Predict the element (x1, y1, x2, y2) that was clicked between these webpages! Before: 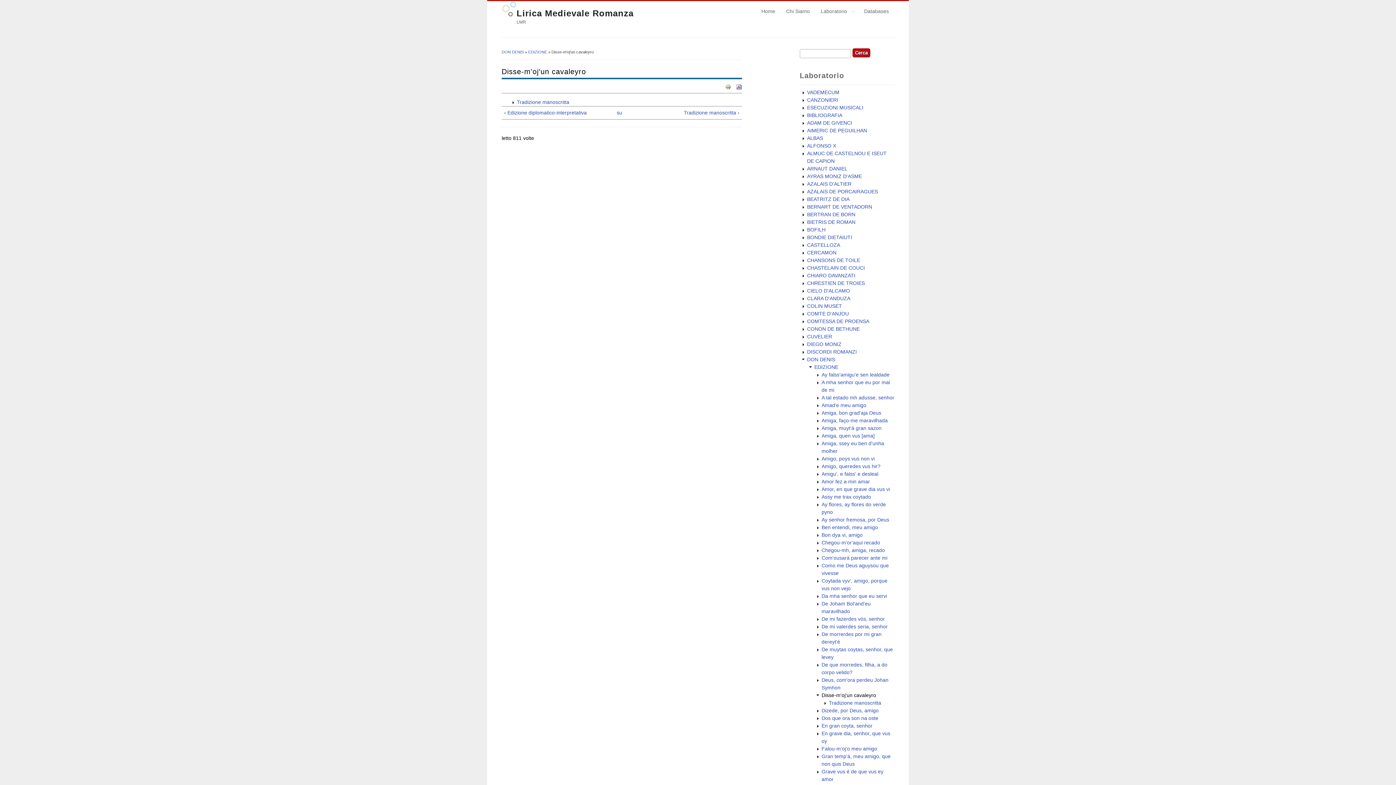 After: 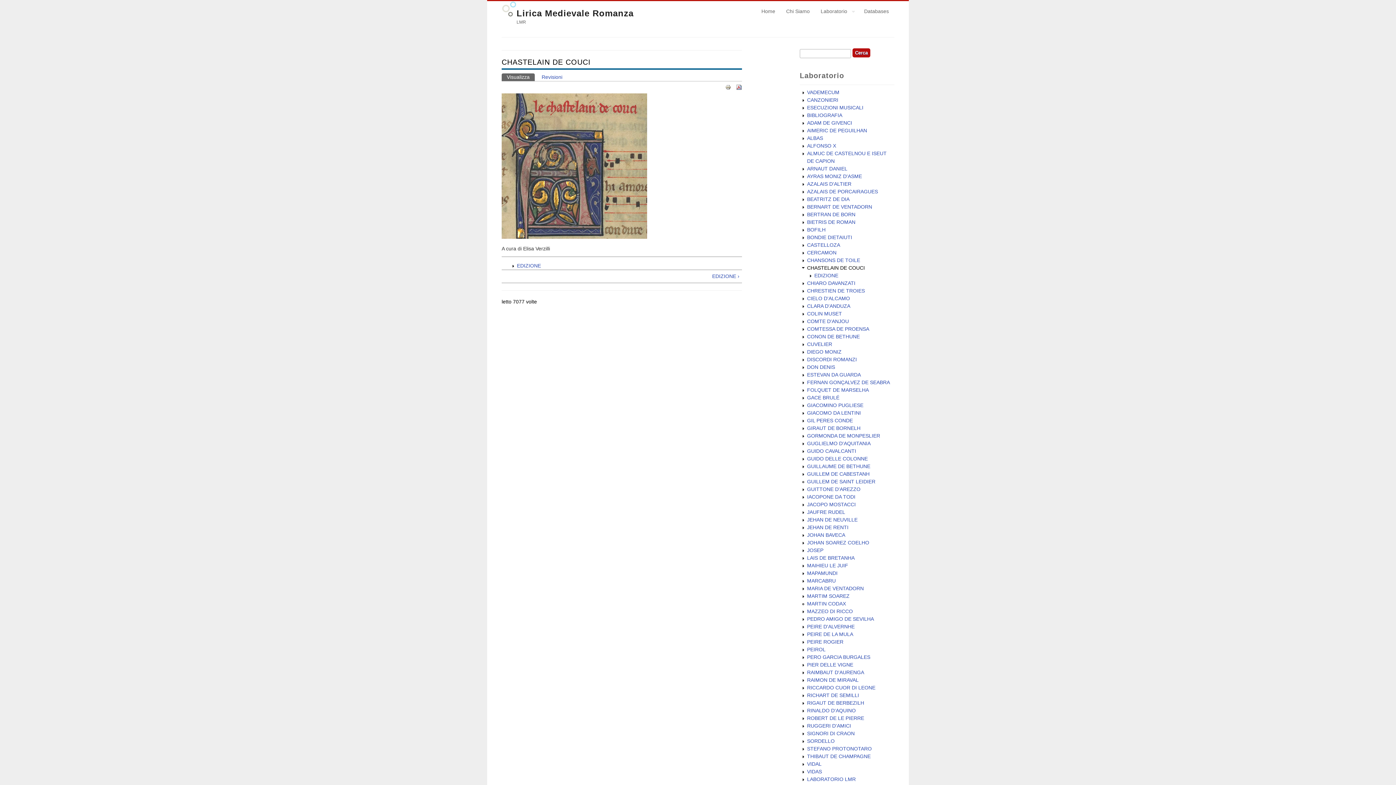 Action: label: CHASTELAIN DE COUCI bbox: (807, 264, 865, 270)